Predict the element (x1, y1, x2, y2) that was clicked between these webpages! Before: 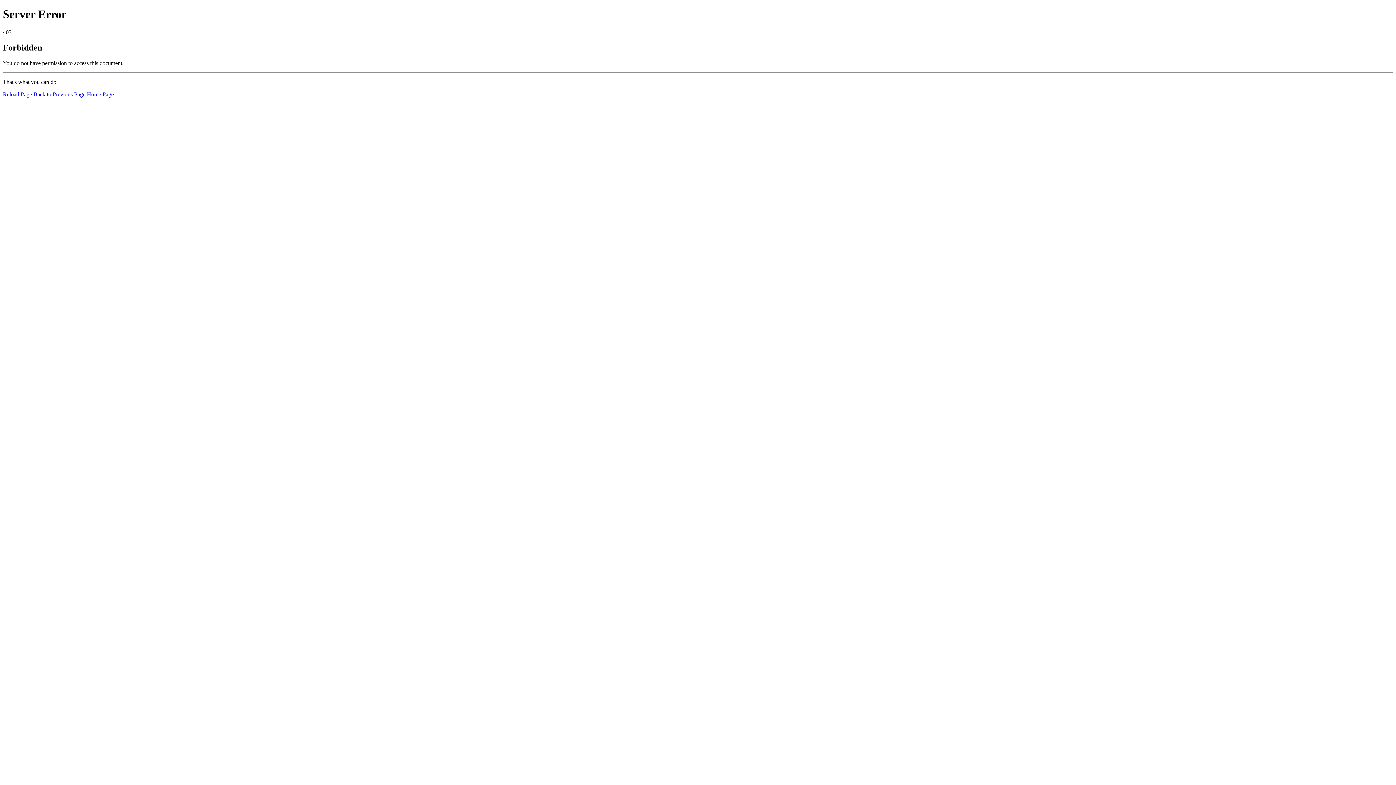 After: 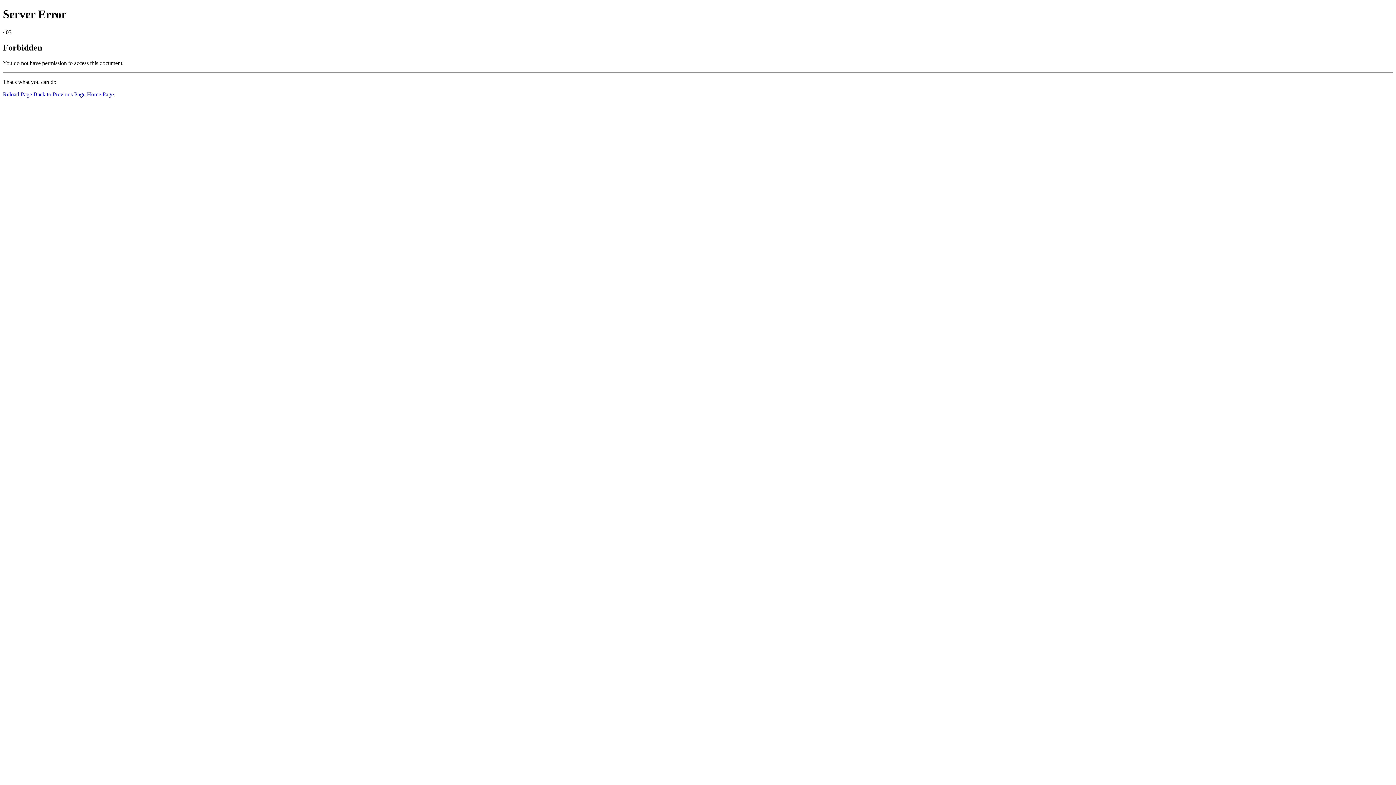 Action: label: Reload Page bbox: (2, 91, 32, 97)